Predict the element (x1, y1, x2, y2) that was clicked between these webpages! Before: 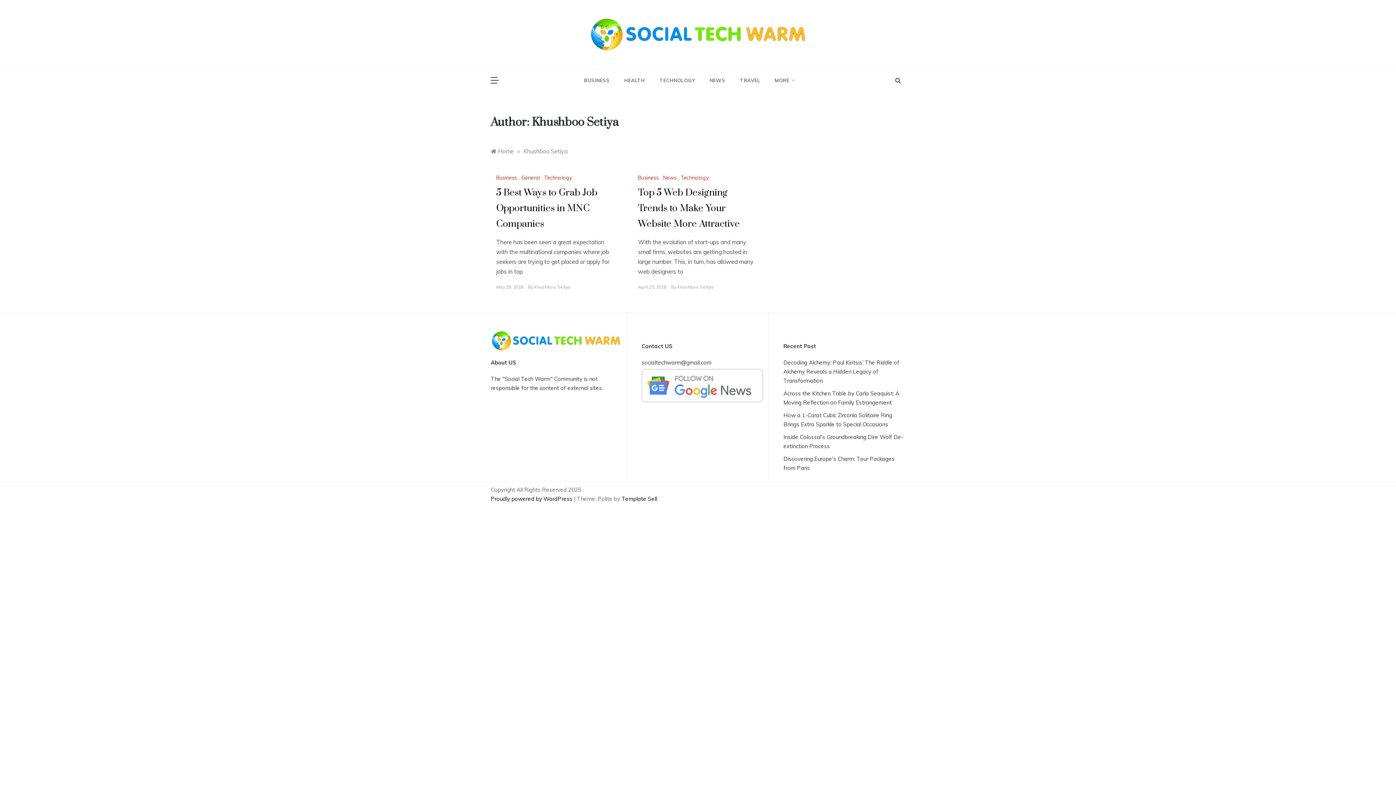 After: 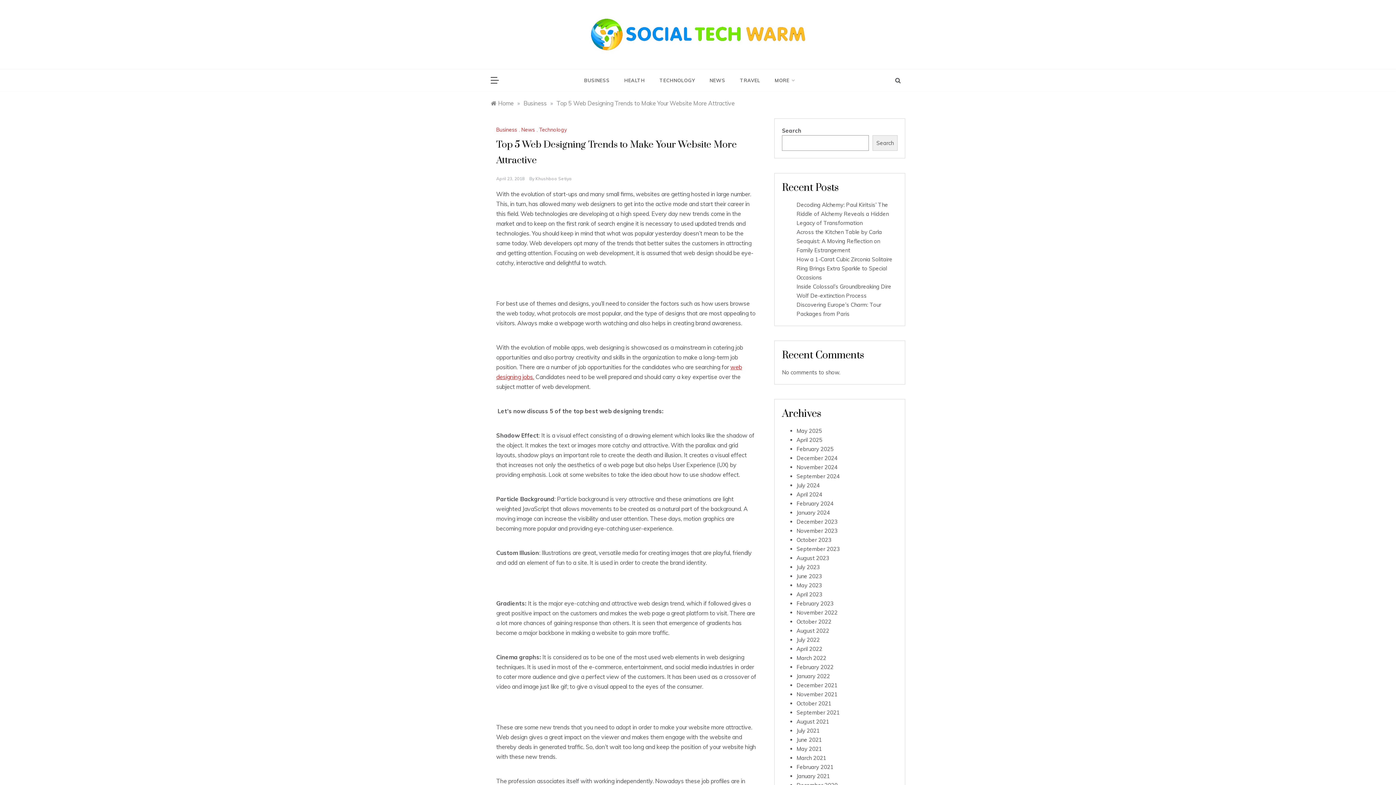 Action: label: Top 5 Web Designing Trends to Make Your Website More Attractive bbox: (638, 187, 740, 230)